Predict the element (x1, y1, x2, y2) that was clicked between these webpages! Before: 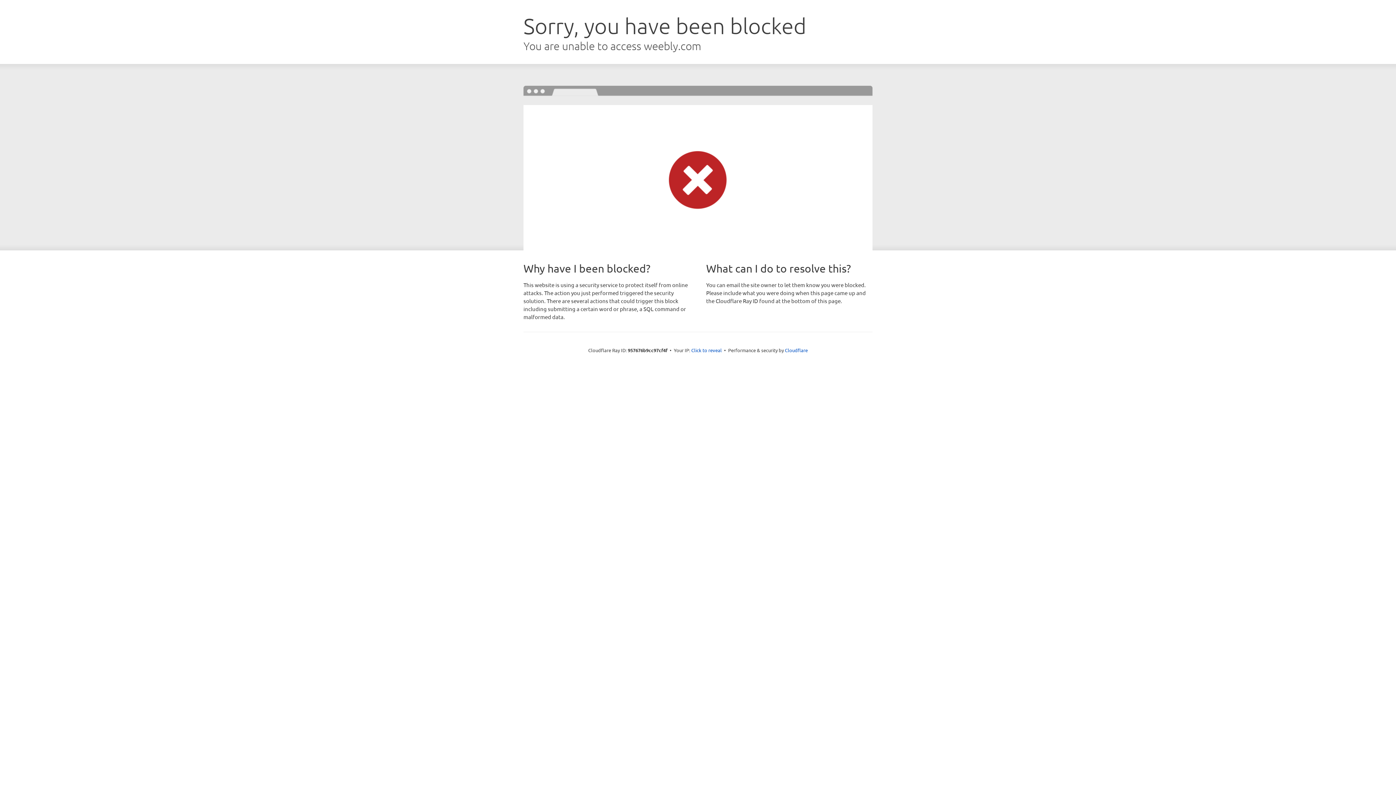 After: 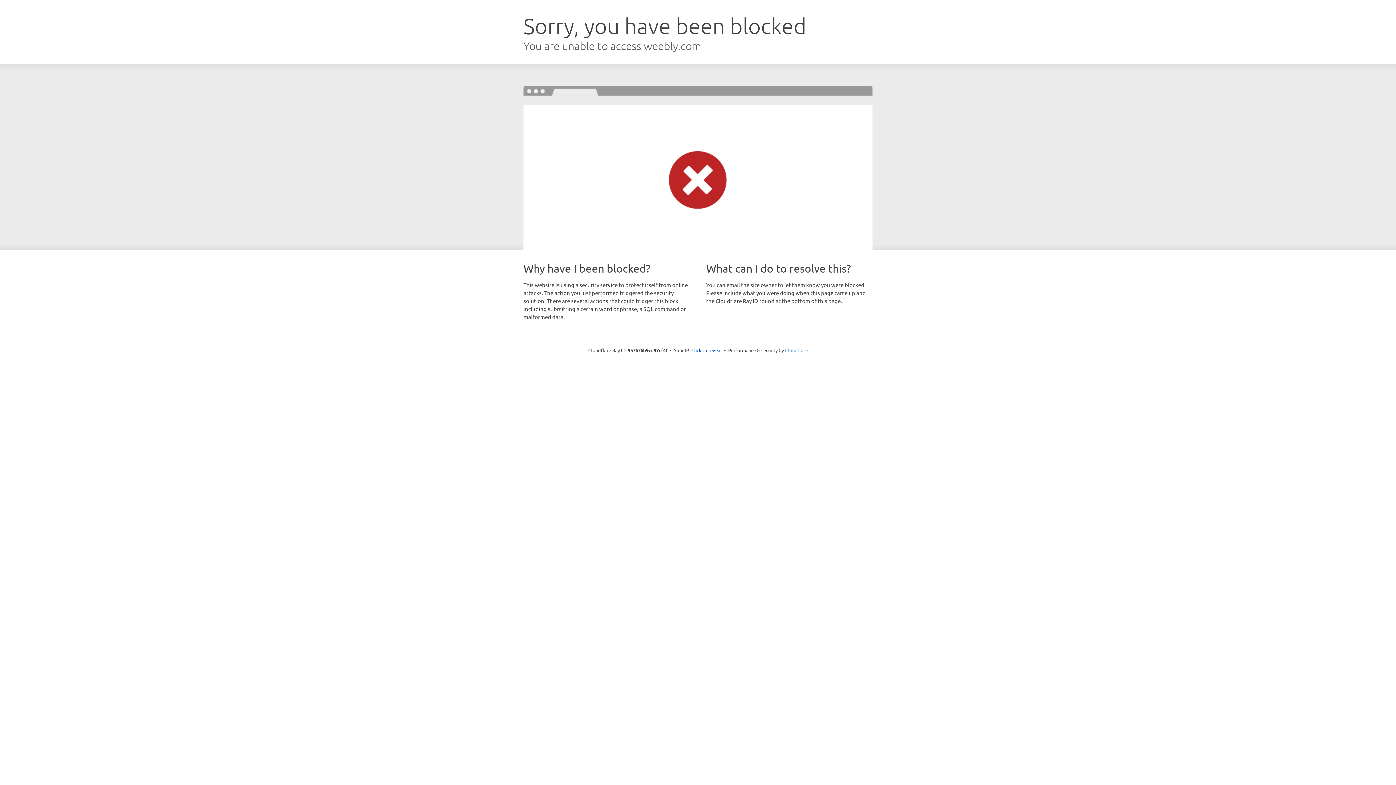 Action: bbox: (785, 347, 808, 353) label: Cloudflare